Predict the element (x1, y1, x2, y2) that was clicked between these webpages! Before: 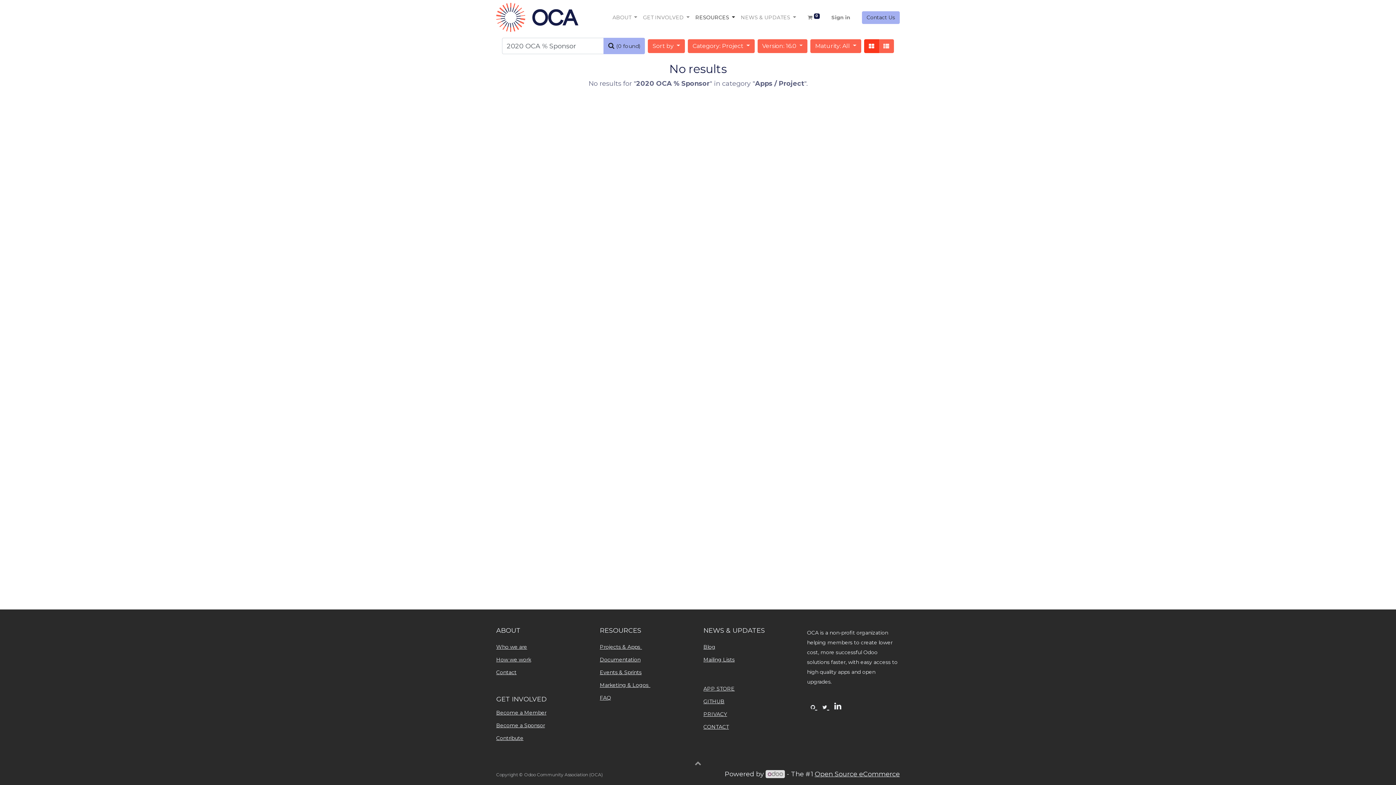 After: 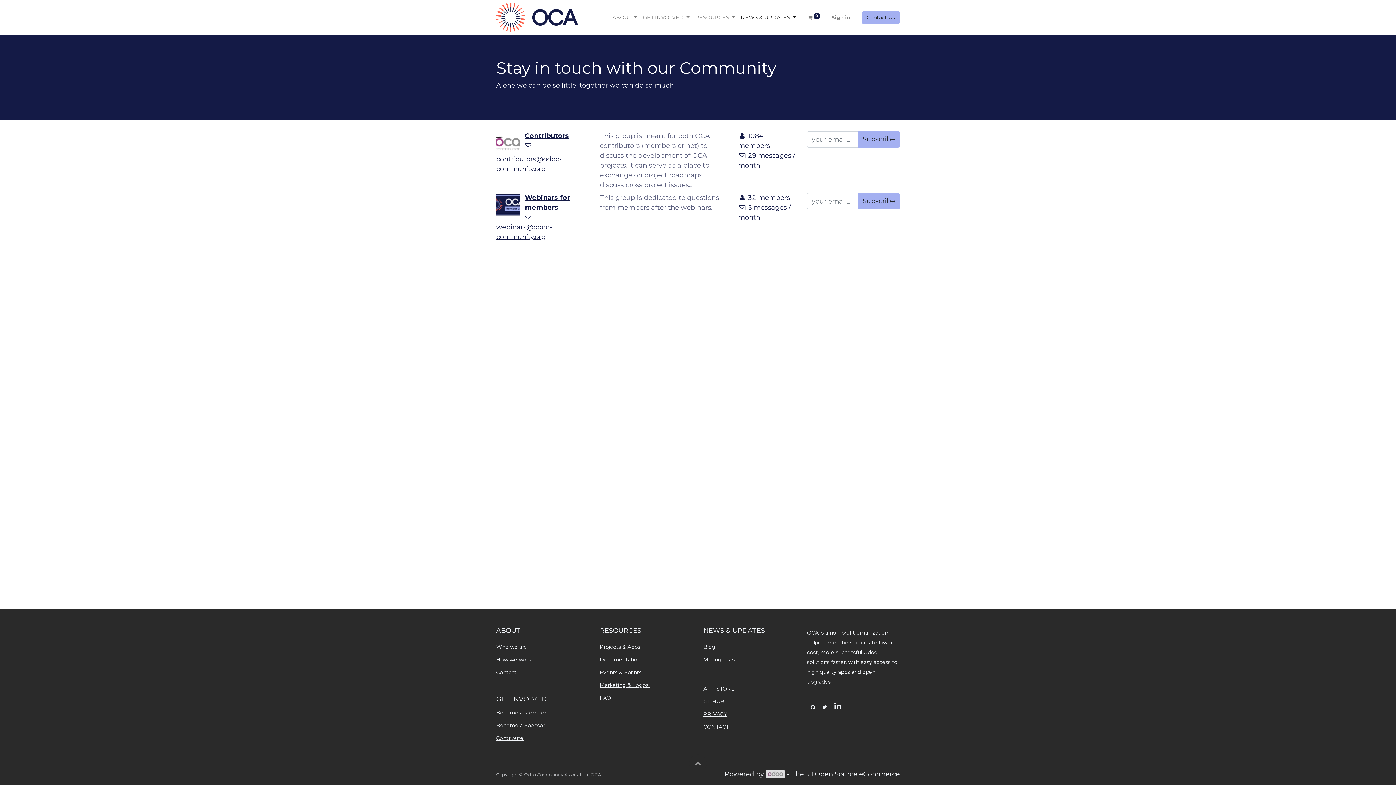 Action: bbox: (703, 656, 734, 663) label: Mailing Lists
